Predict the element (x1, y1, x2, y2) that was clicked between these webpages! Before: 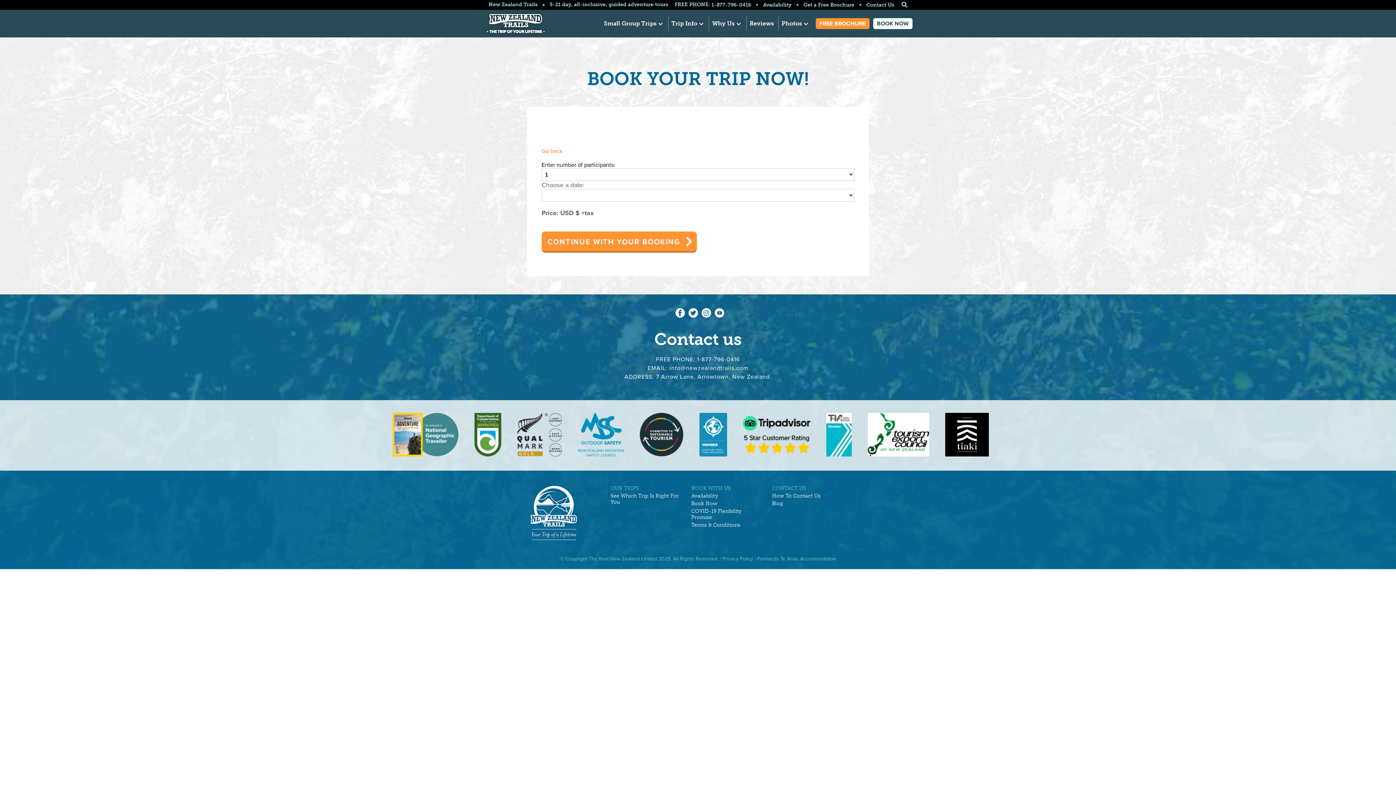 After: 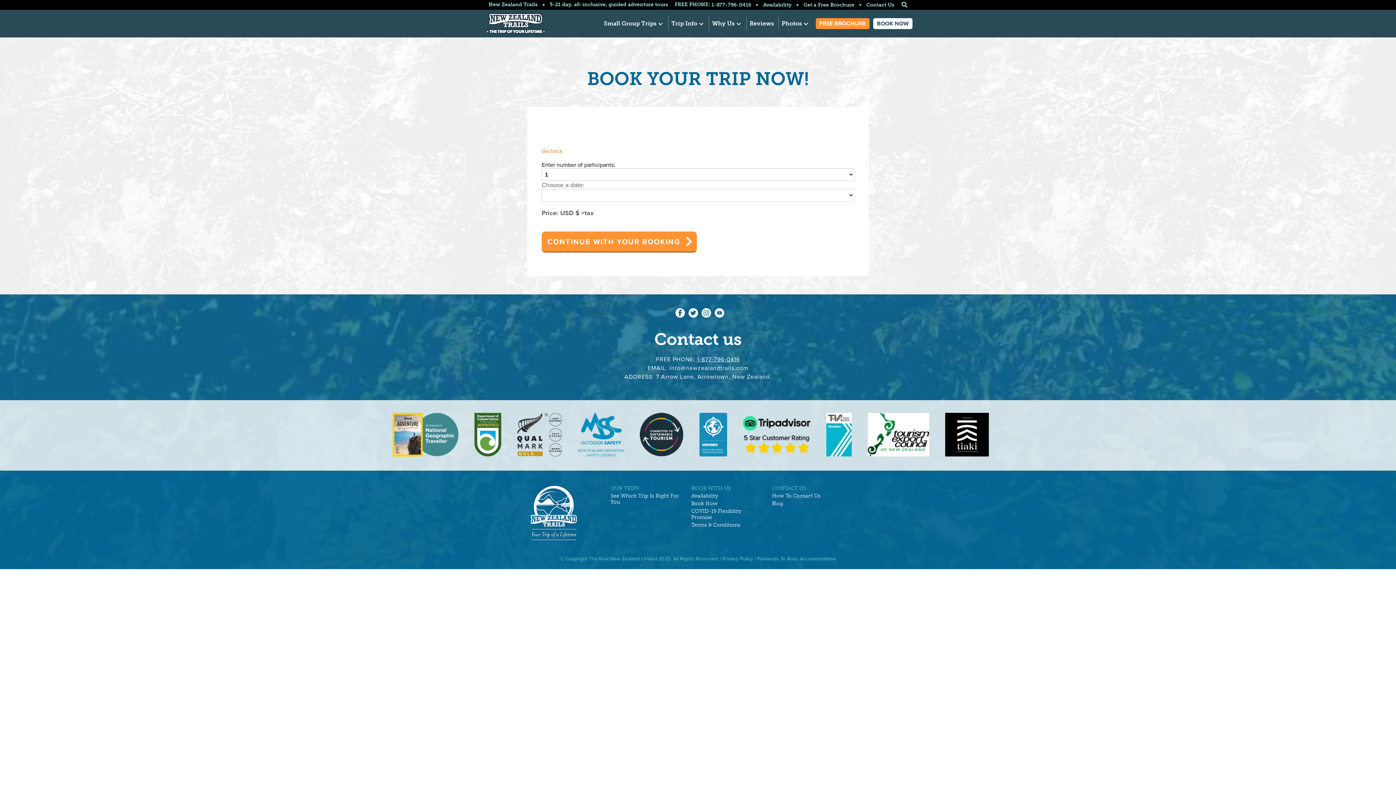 Action: bbox: (697, 355, 740, 363) label: 1-877-796-0416